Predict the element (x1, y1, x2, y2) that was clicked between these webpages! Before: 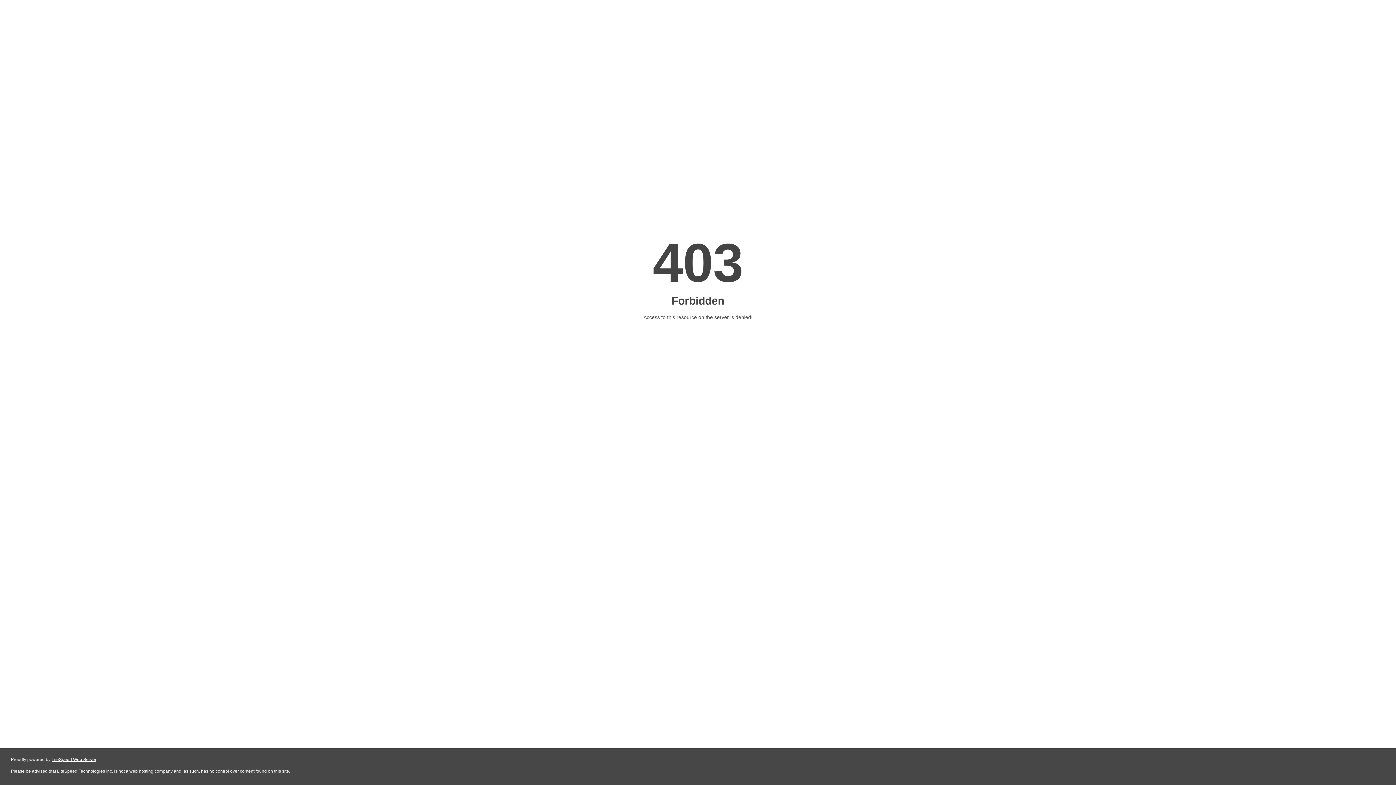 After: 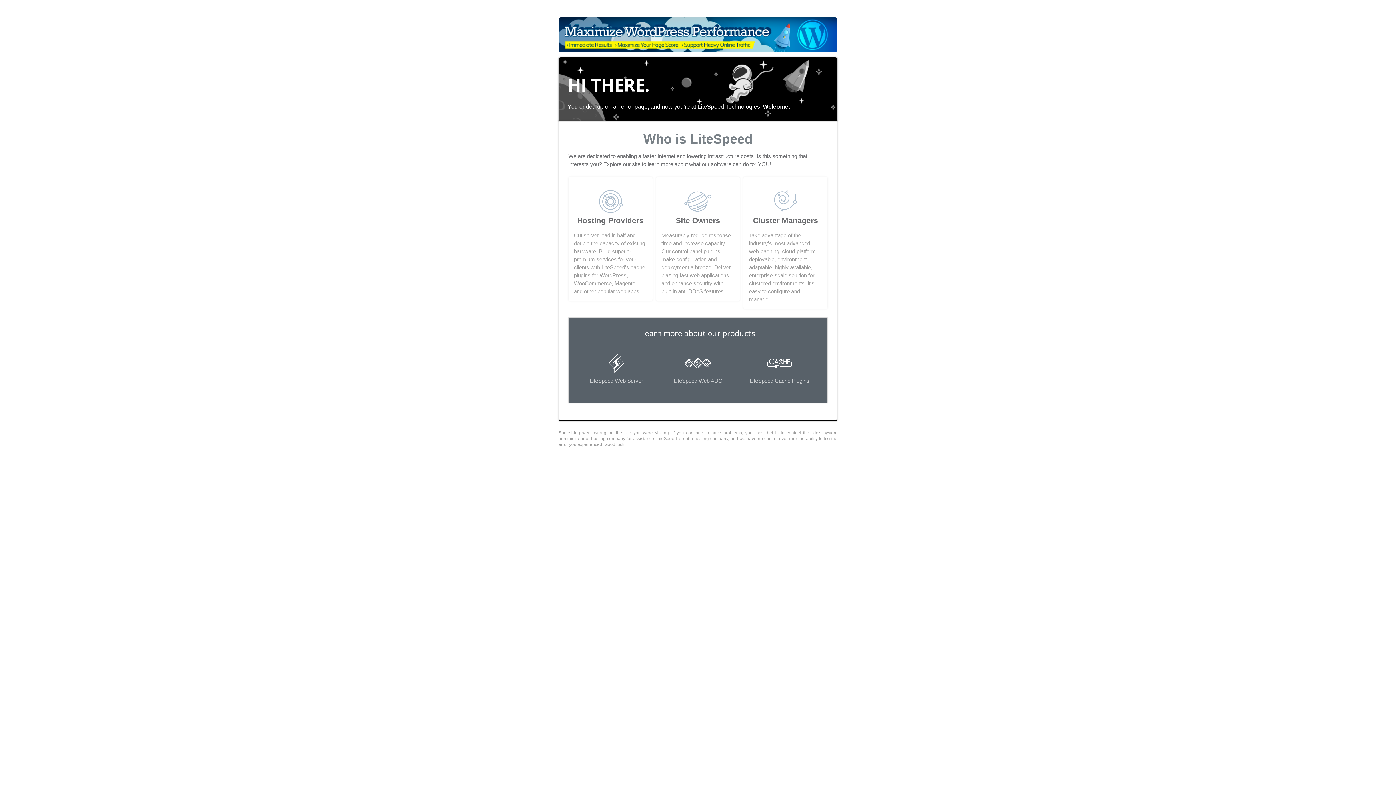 Action: bbox: (51, 757, 96, 762) label: LiteSpeed Web Server